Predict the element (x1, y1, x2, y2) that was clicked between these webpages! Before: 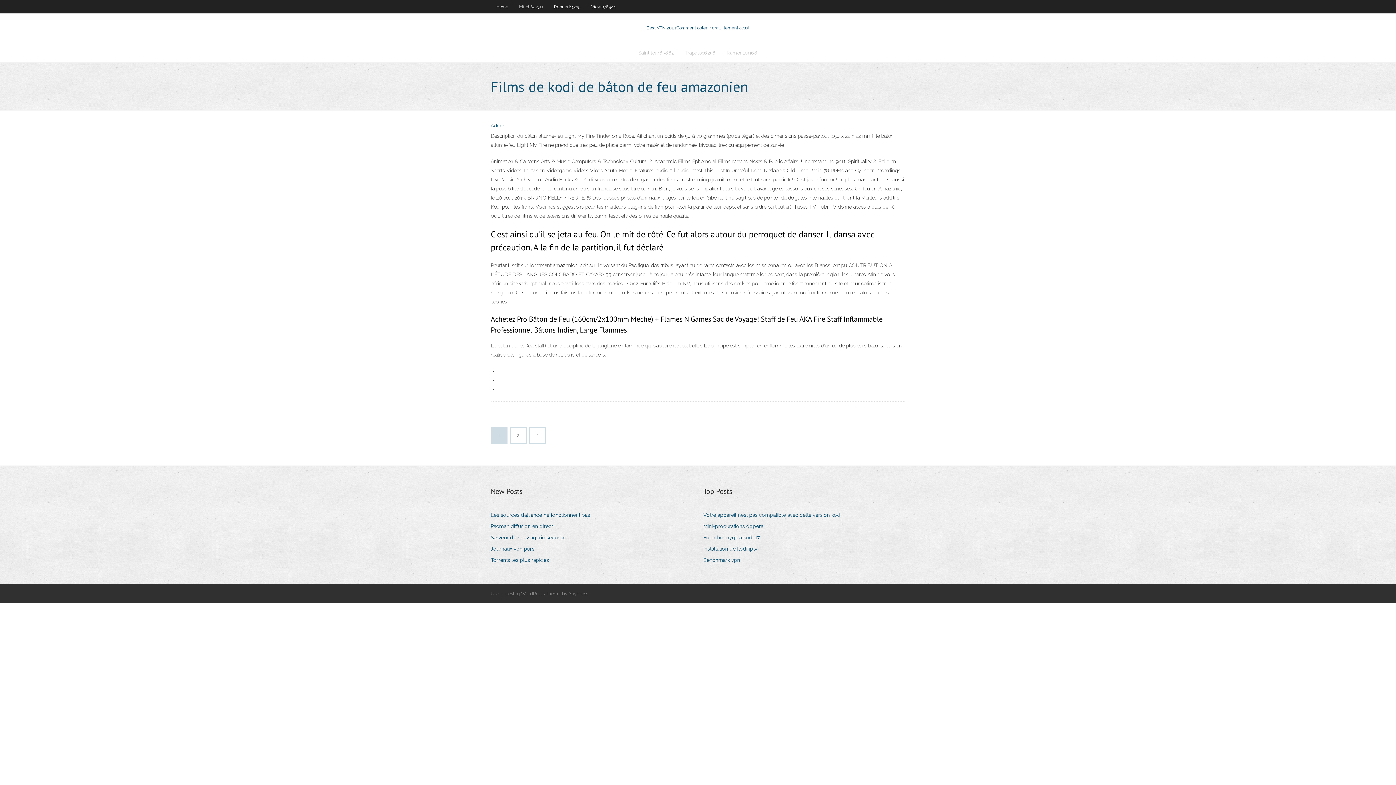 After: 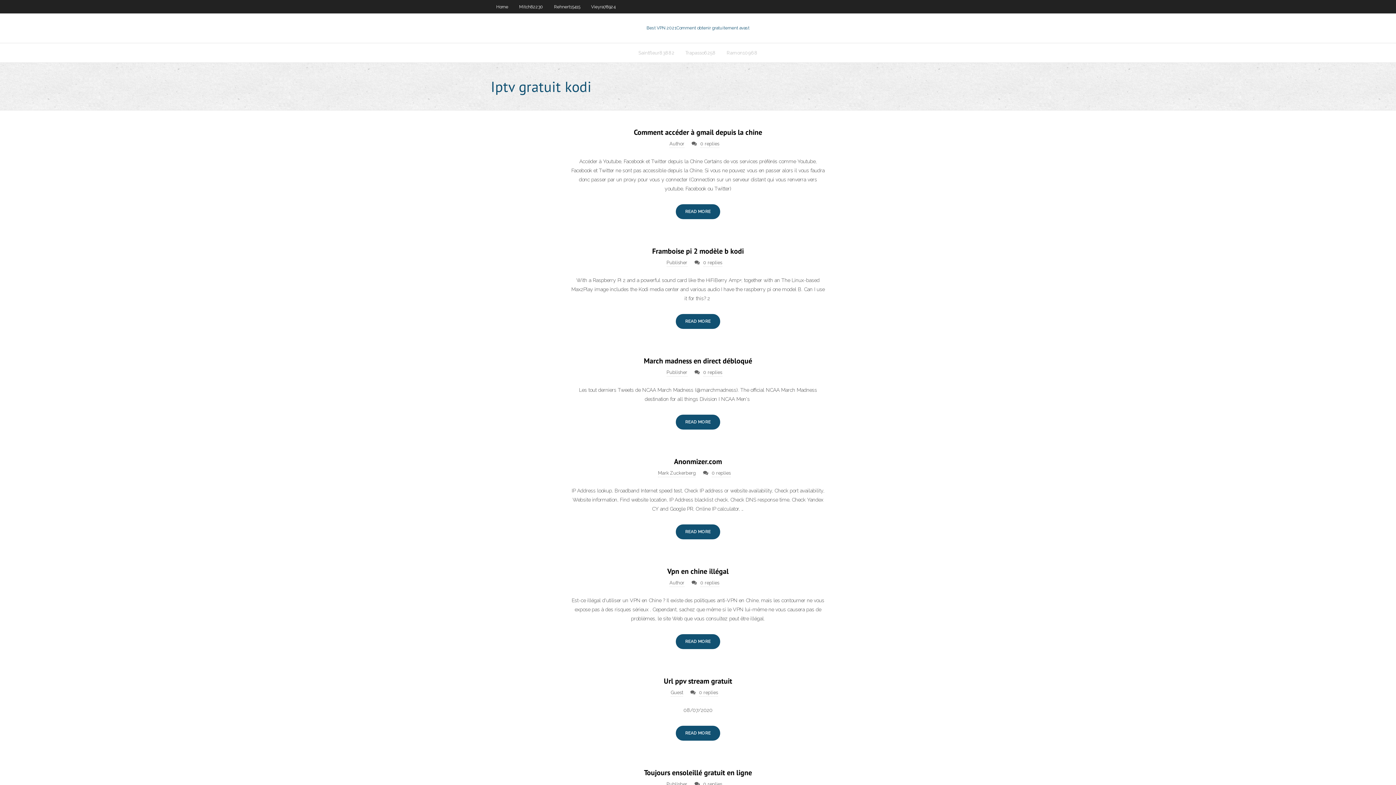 Action: label: Home bbox: (490, 0, 513, 13)